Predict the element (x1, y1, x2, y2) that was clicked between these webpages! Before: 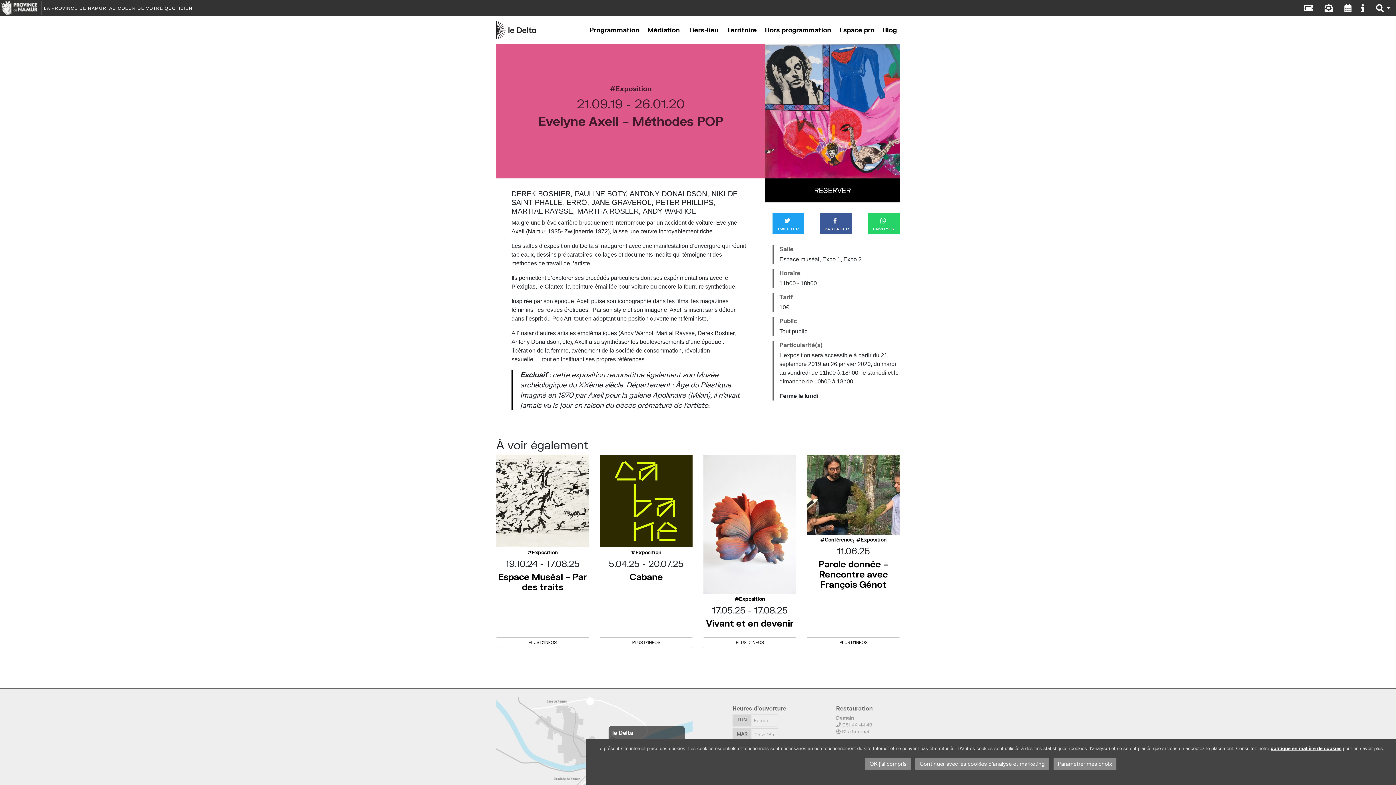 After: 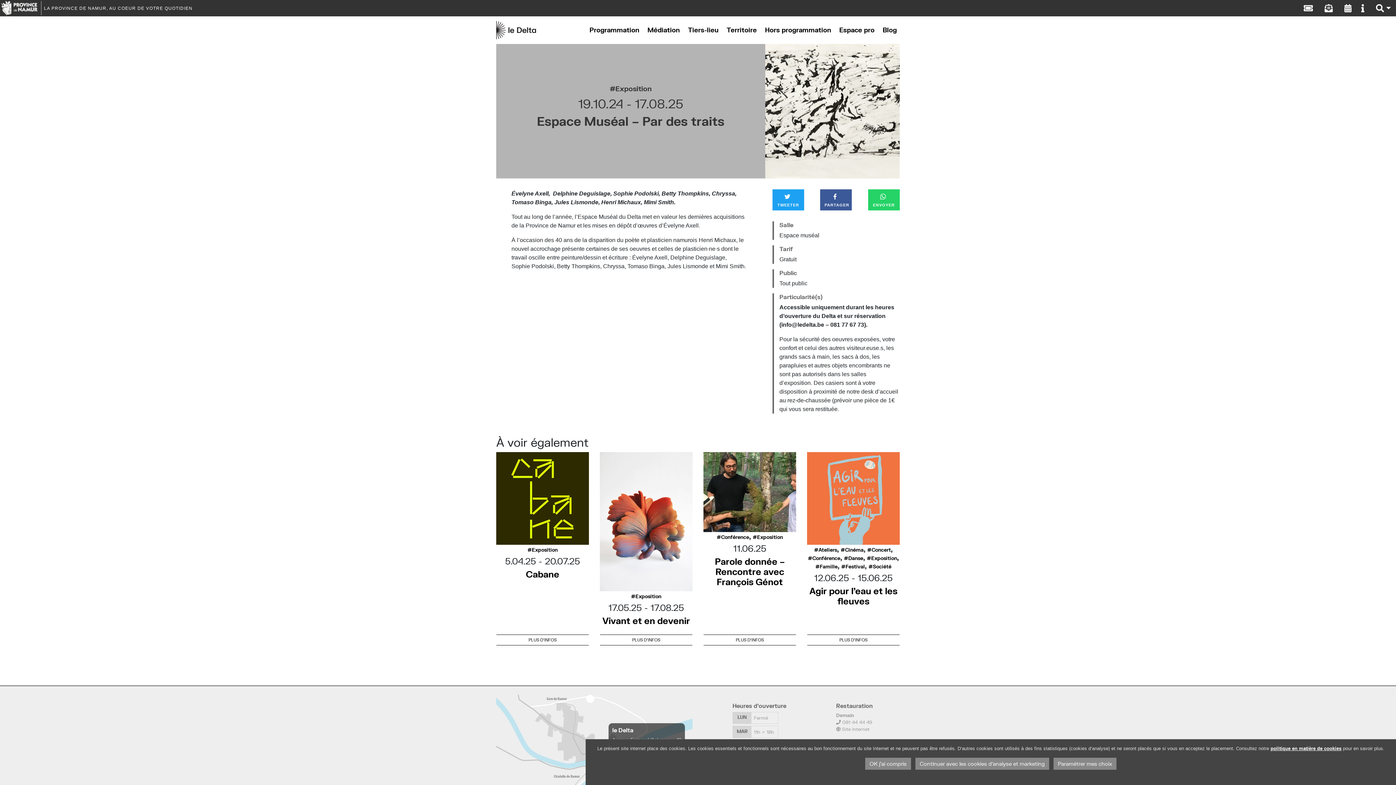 Action: label: Espace Muséal – Par des traits bbox: (498, 571, 587, 592)